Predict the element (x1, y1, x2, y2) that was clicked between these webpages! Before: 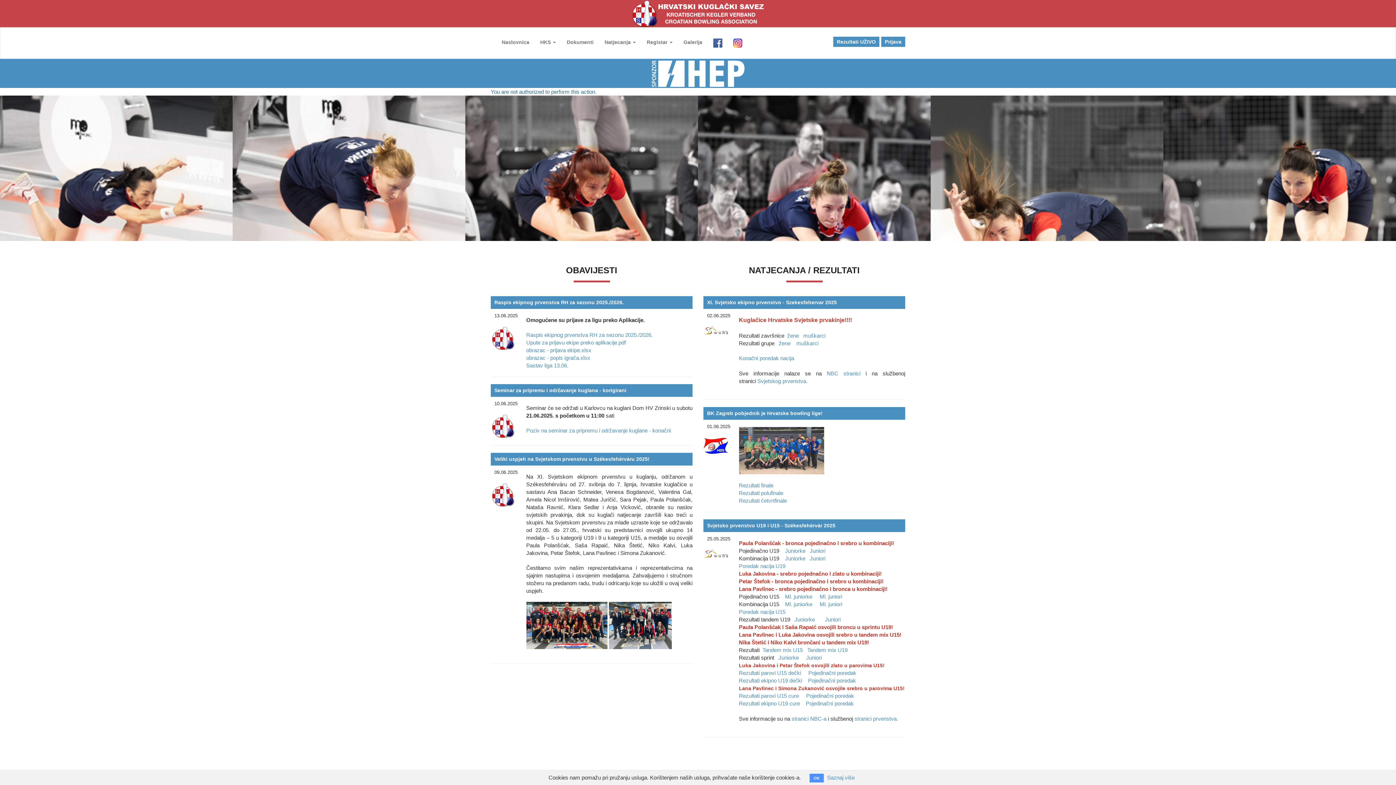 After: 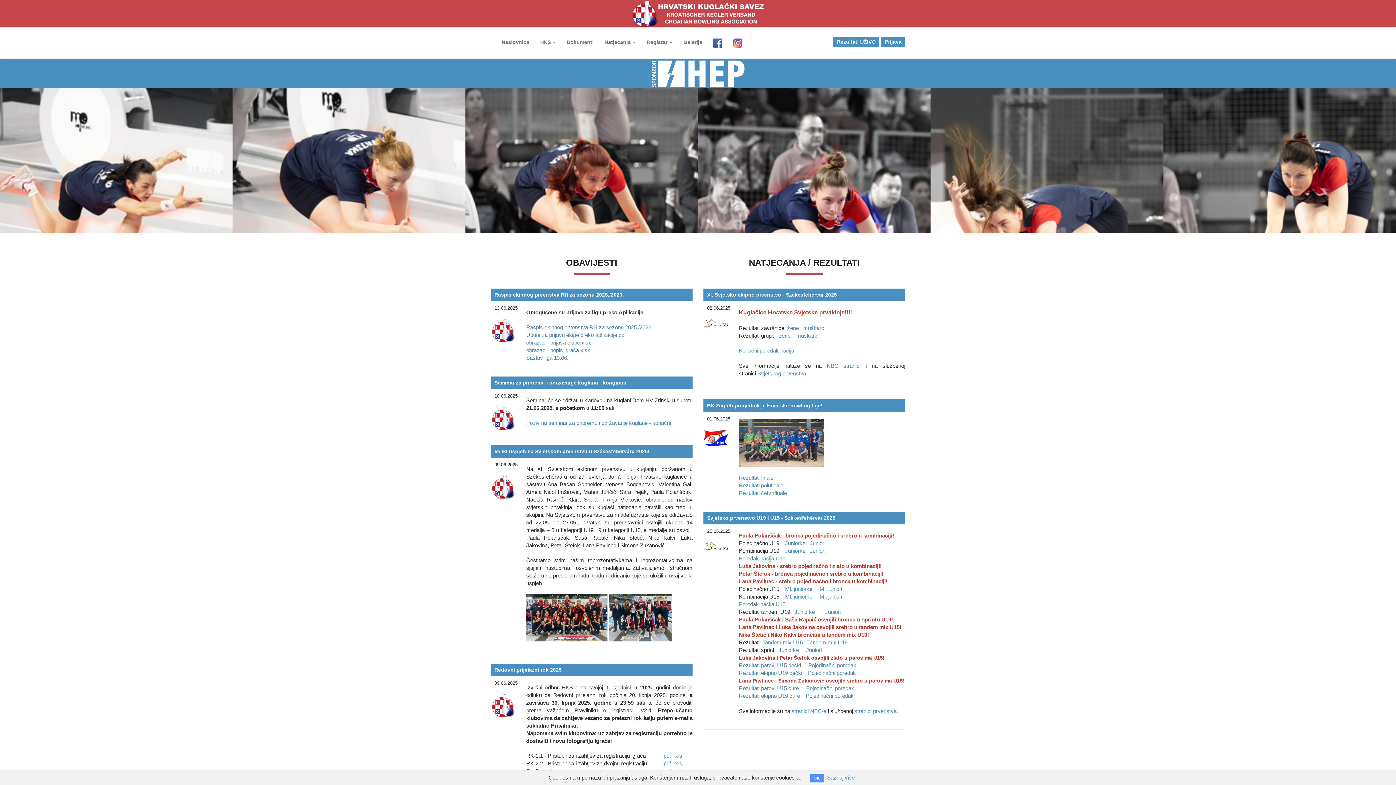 Action: bbox: (630, 9, 765, 16)